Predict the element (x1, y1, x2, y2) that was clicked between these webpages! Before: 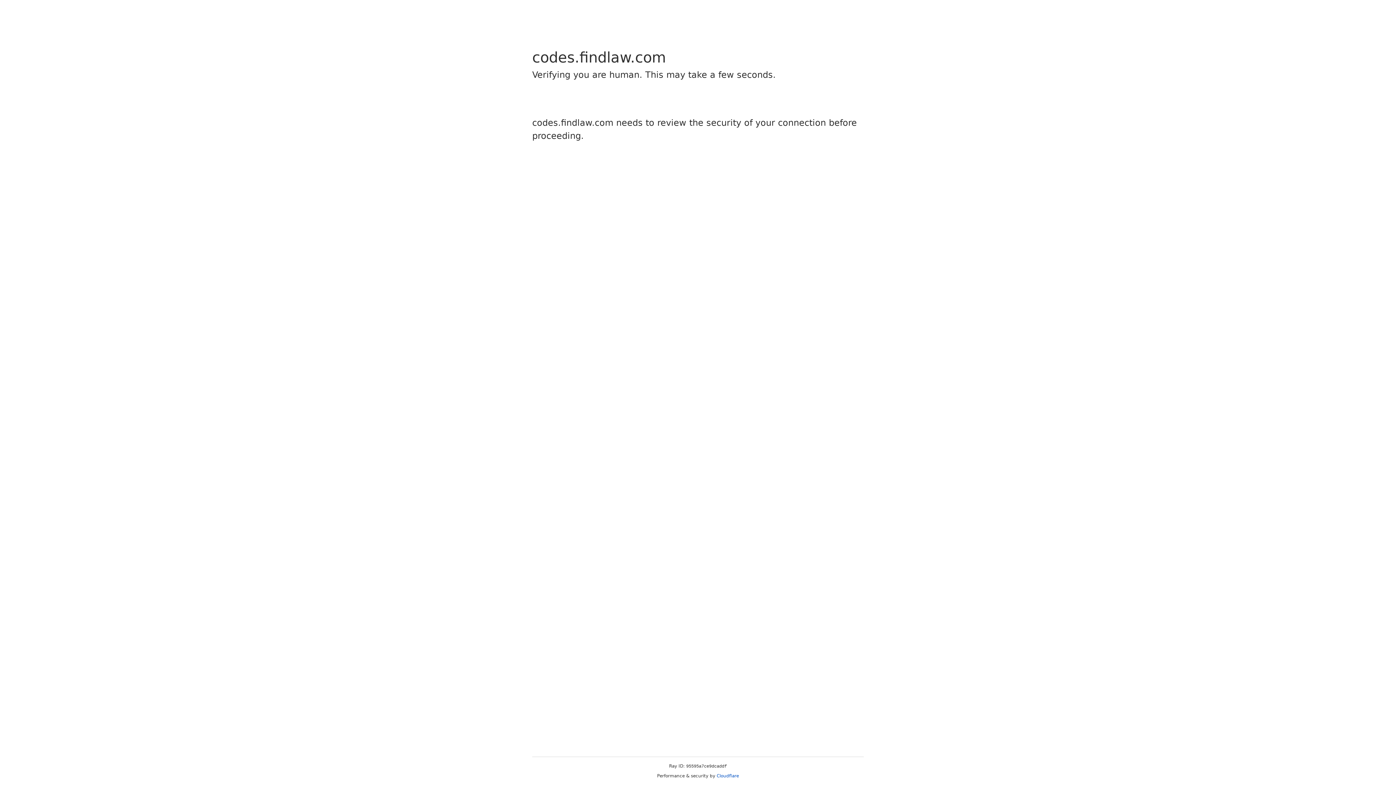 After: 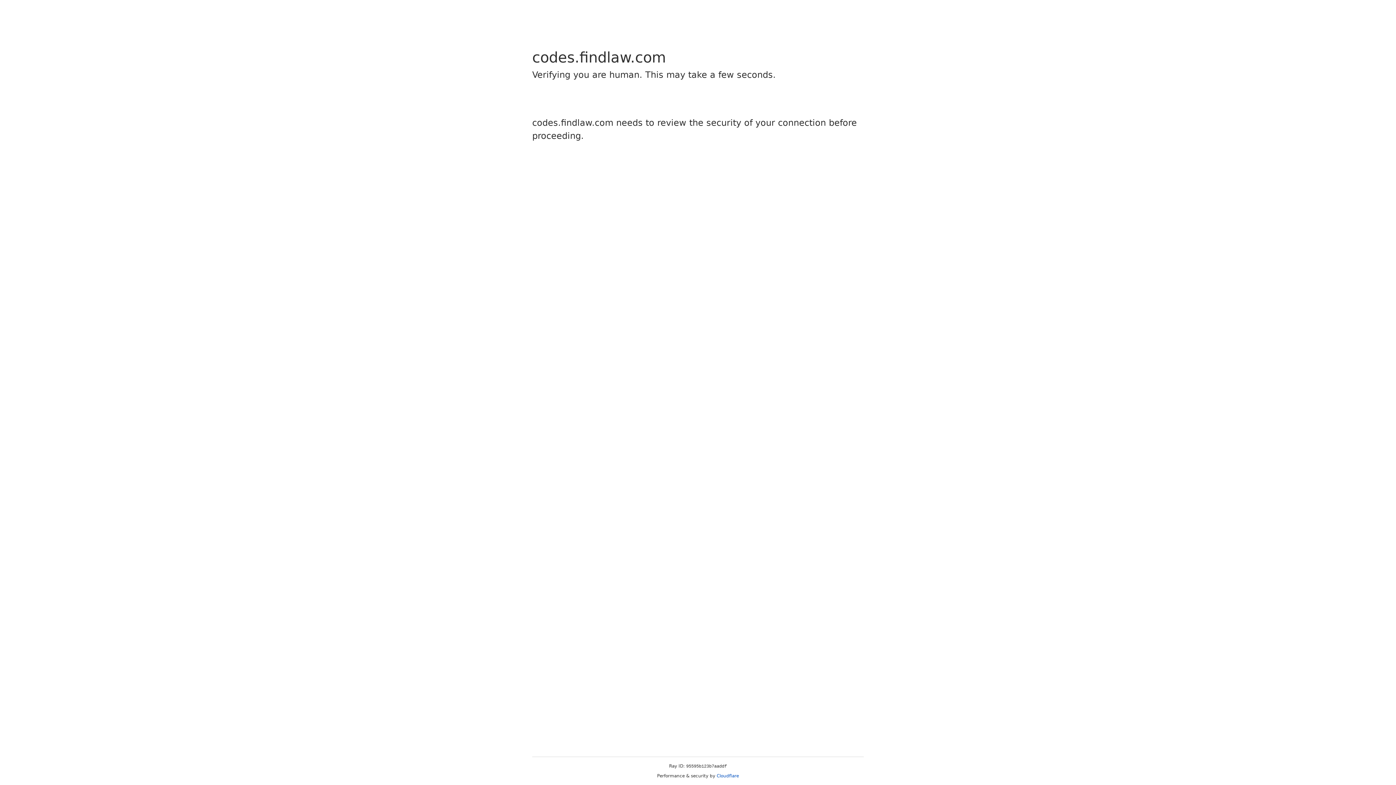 Action: bbox: (716, 773, 739, 778) label: Cloudflare